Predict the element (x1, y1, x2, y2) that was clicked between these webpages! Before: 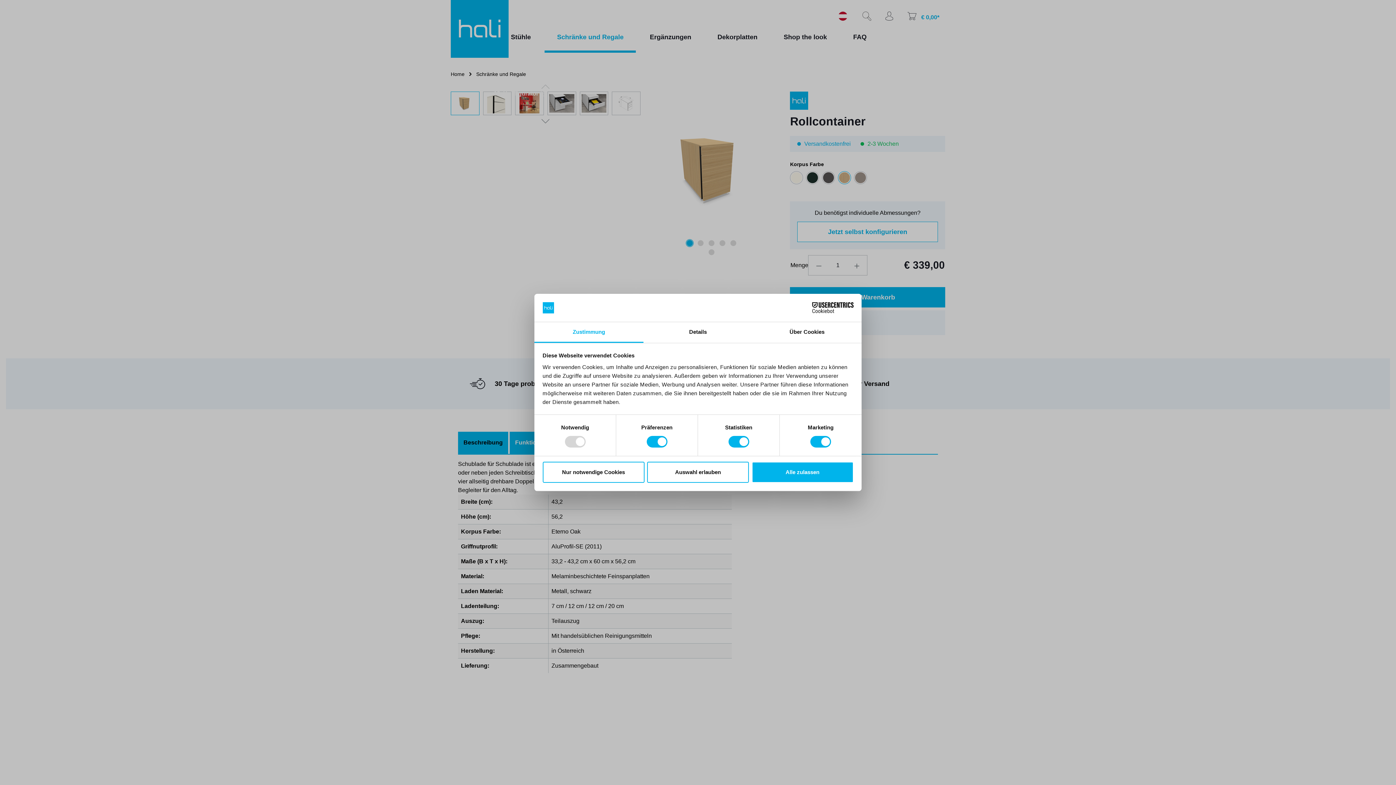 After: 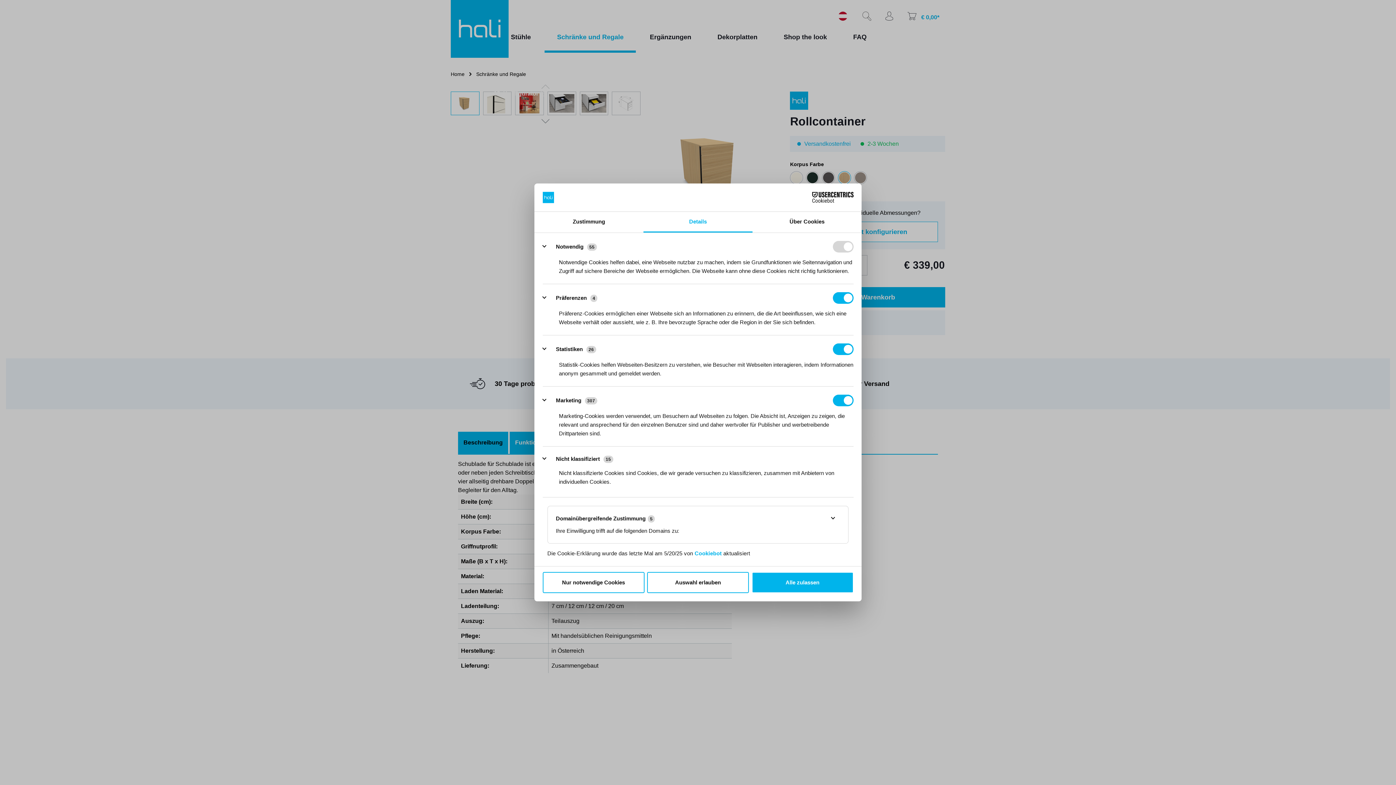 Action: bbox: (643, 322, 752, 343) label: Details